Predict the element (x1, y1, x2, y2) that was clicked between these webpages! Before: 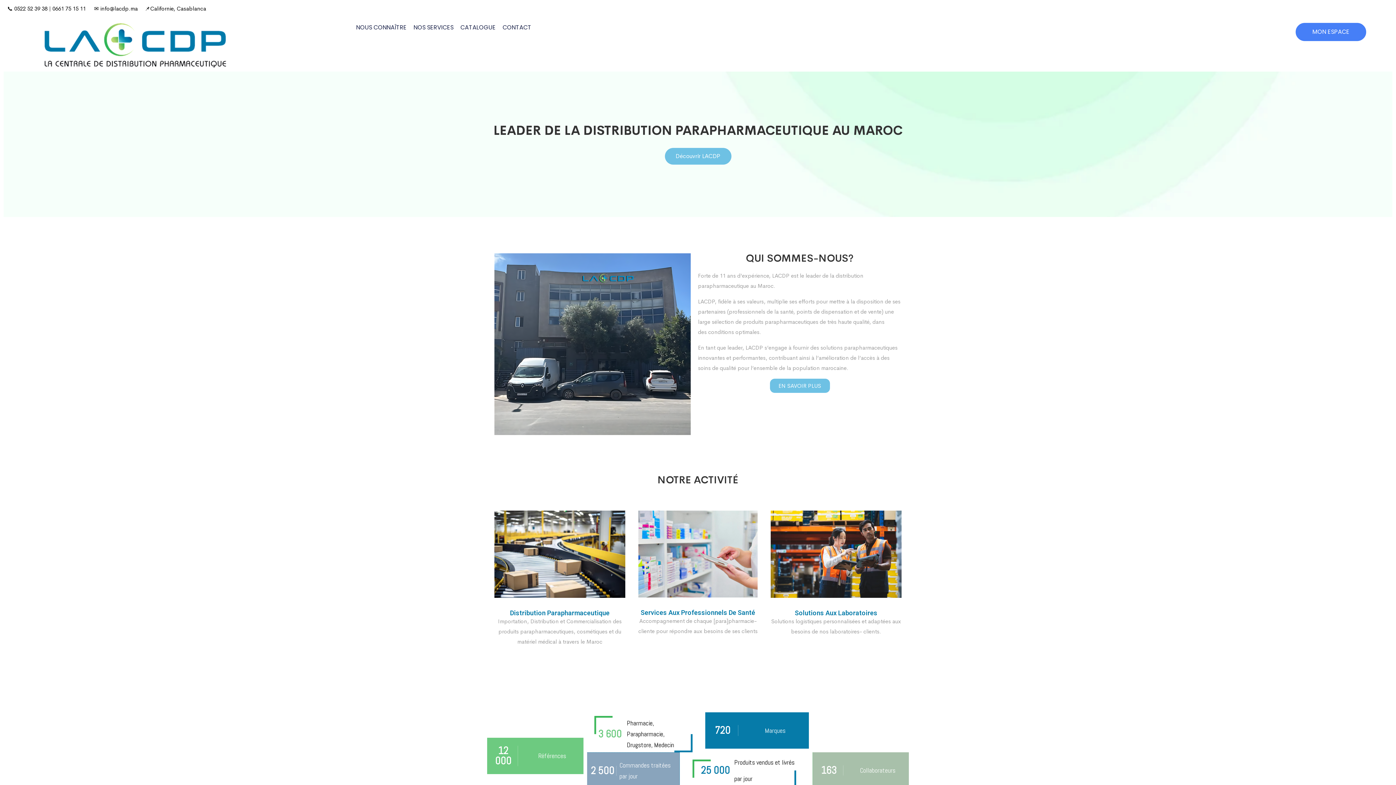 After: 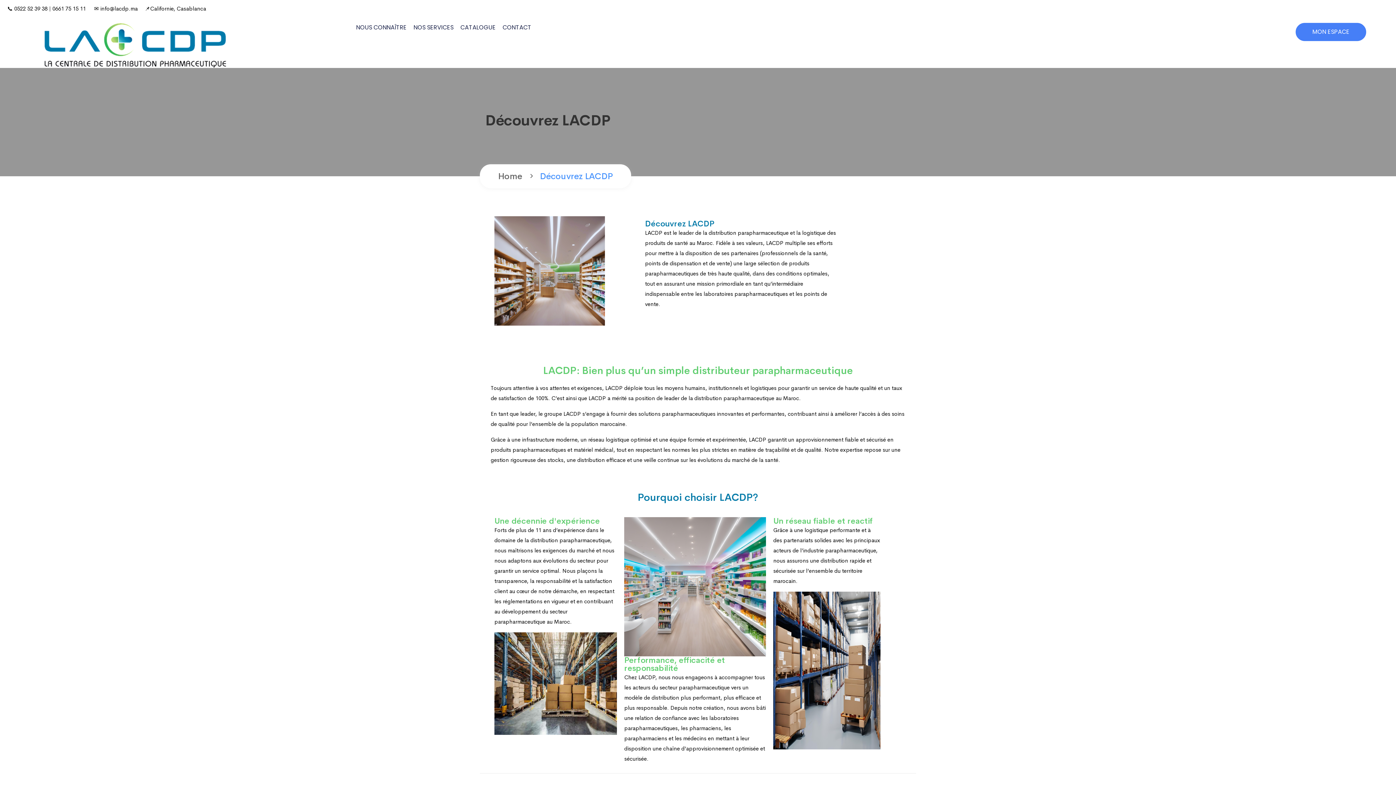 Action: label: NOUS CONNAÎTRE bbox: (356, 22, 406, 32)